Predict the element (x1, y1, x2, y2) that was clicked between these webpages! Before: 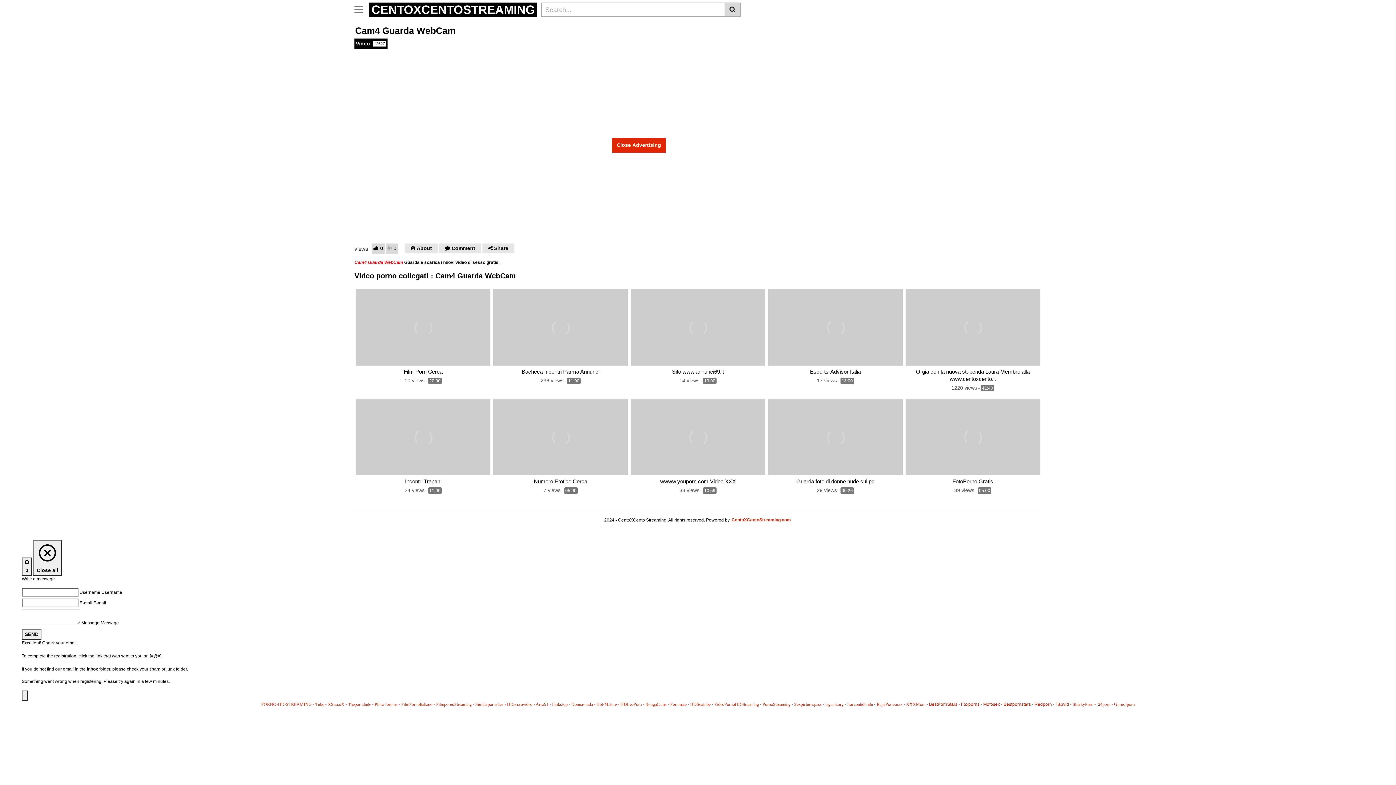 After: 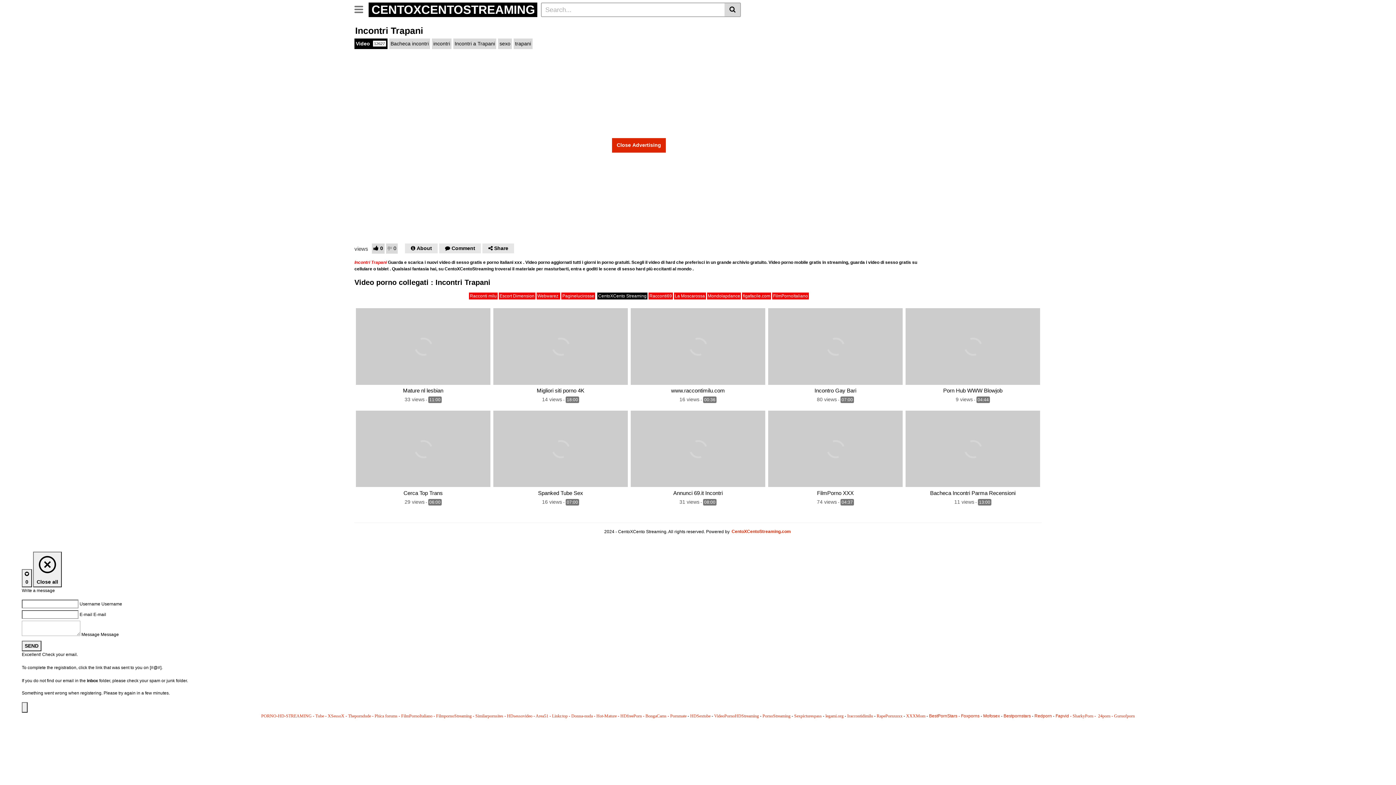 Action: bbox: (356, 399, 490, 475)